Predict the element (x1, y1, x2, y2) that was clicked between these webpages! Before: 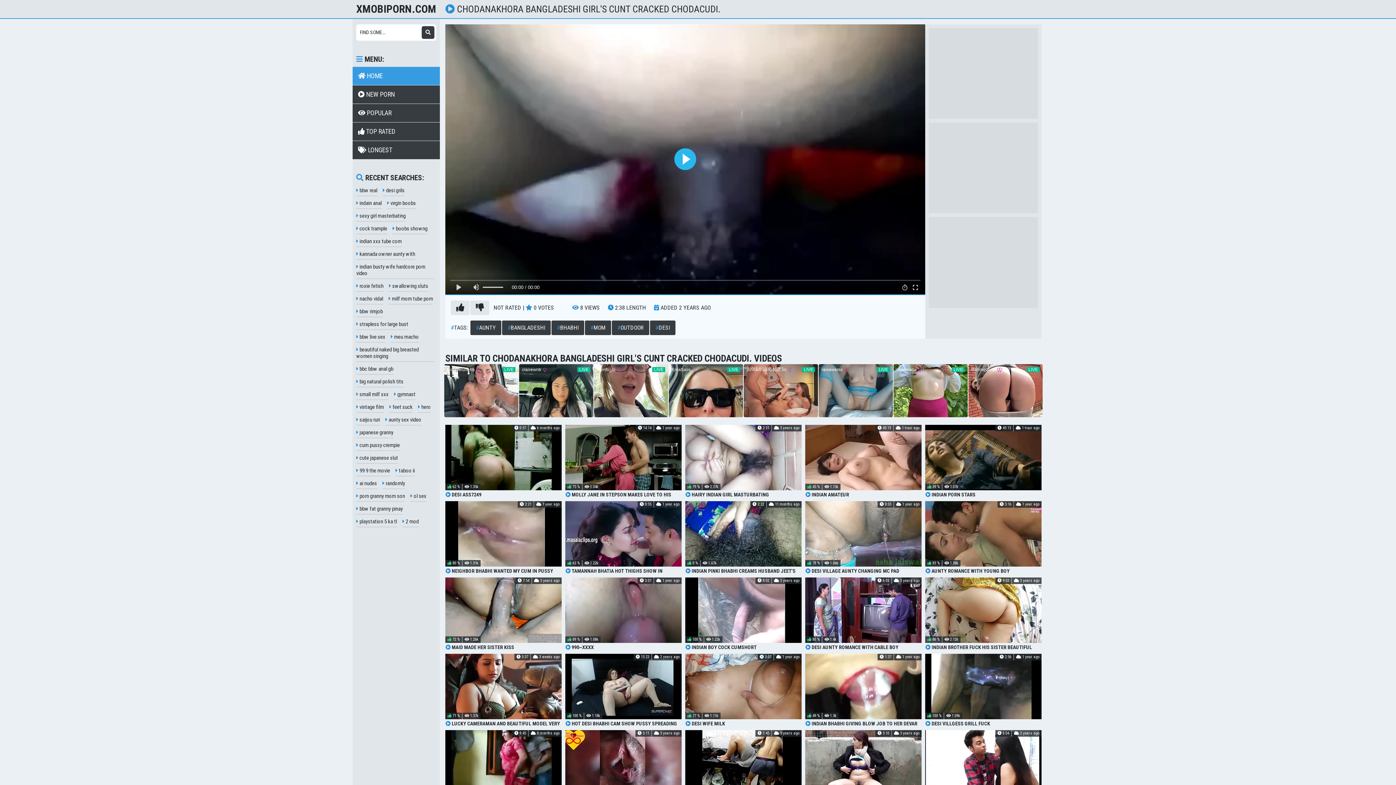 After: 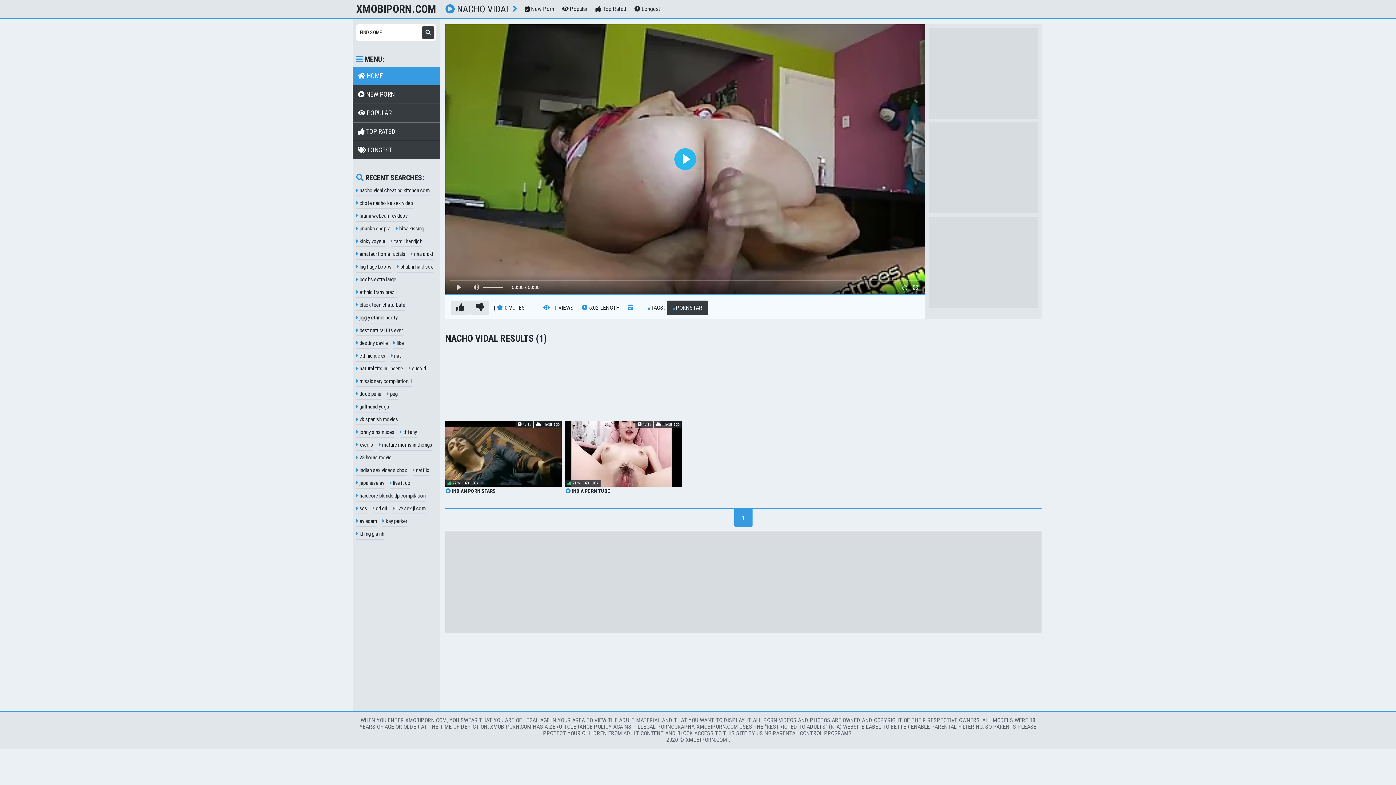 Action: bbox: (356, 293, 383, 304) label:  nacho vidal